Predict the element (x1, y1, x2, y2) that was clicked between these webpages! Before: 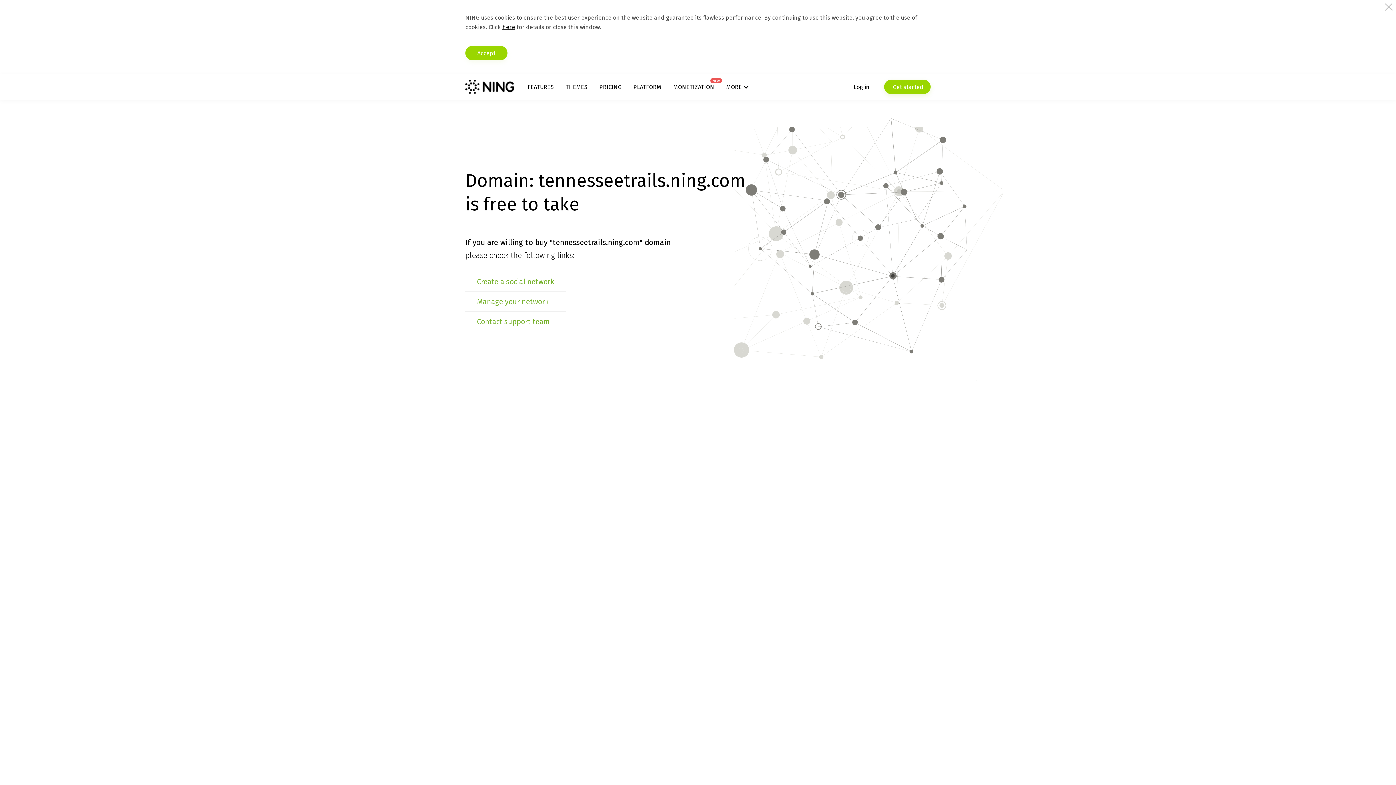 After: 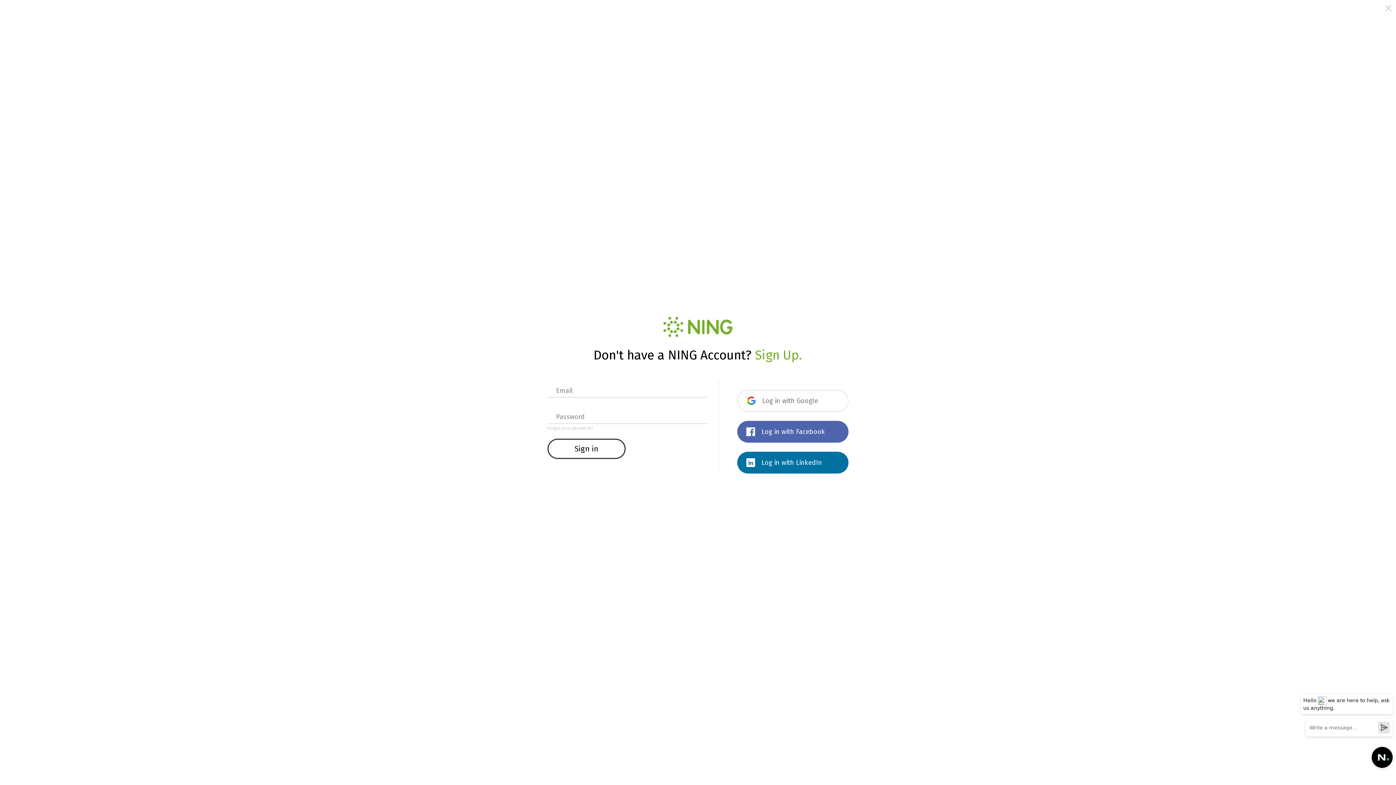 Action: label: Log in bbox: (853, 79, 869, 94)